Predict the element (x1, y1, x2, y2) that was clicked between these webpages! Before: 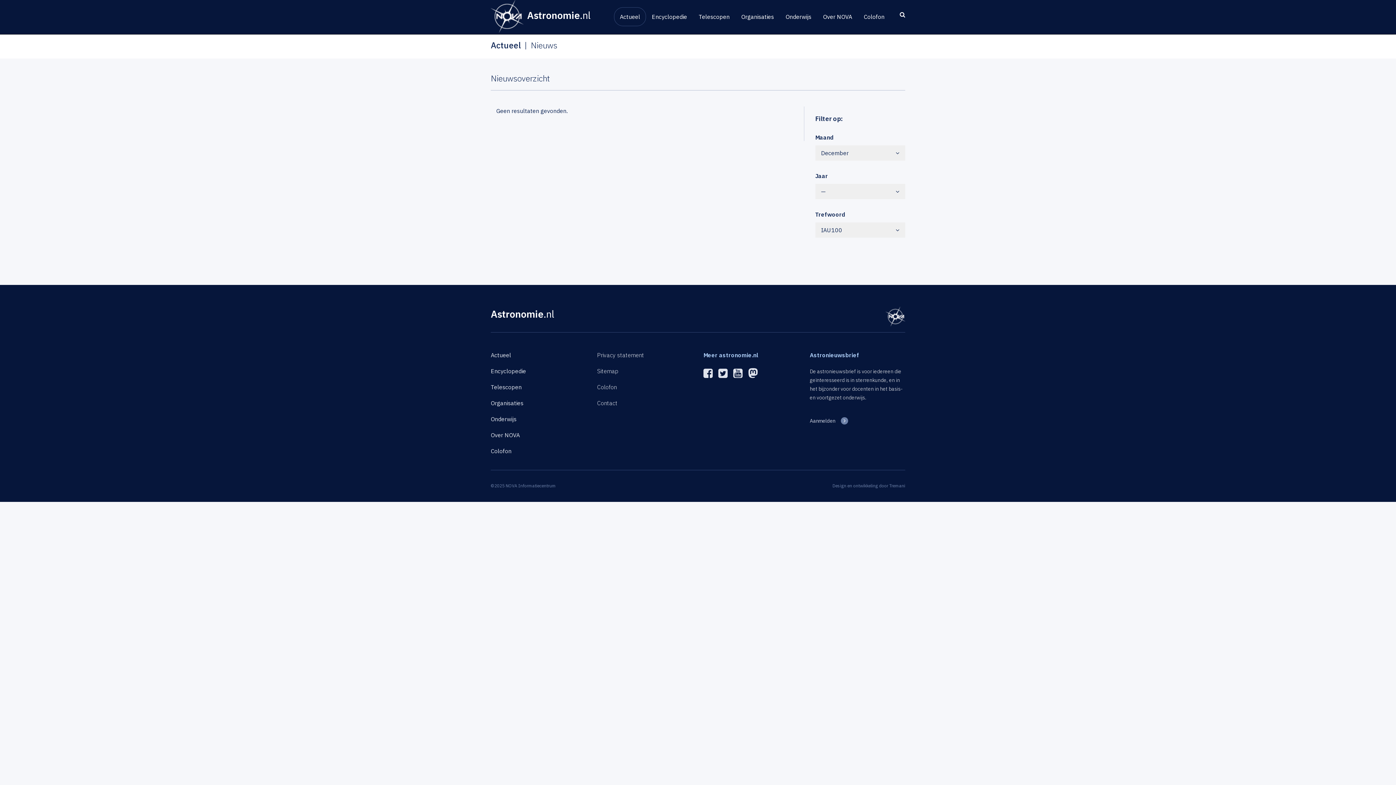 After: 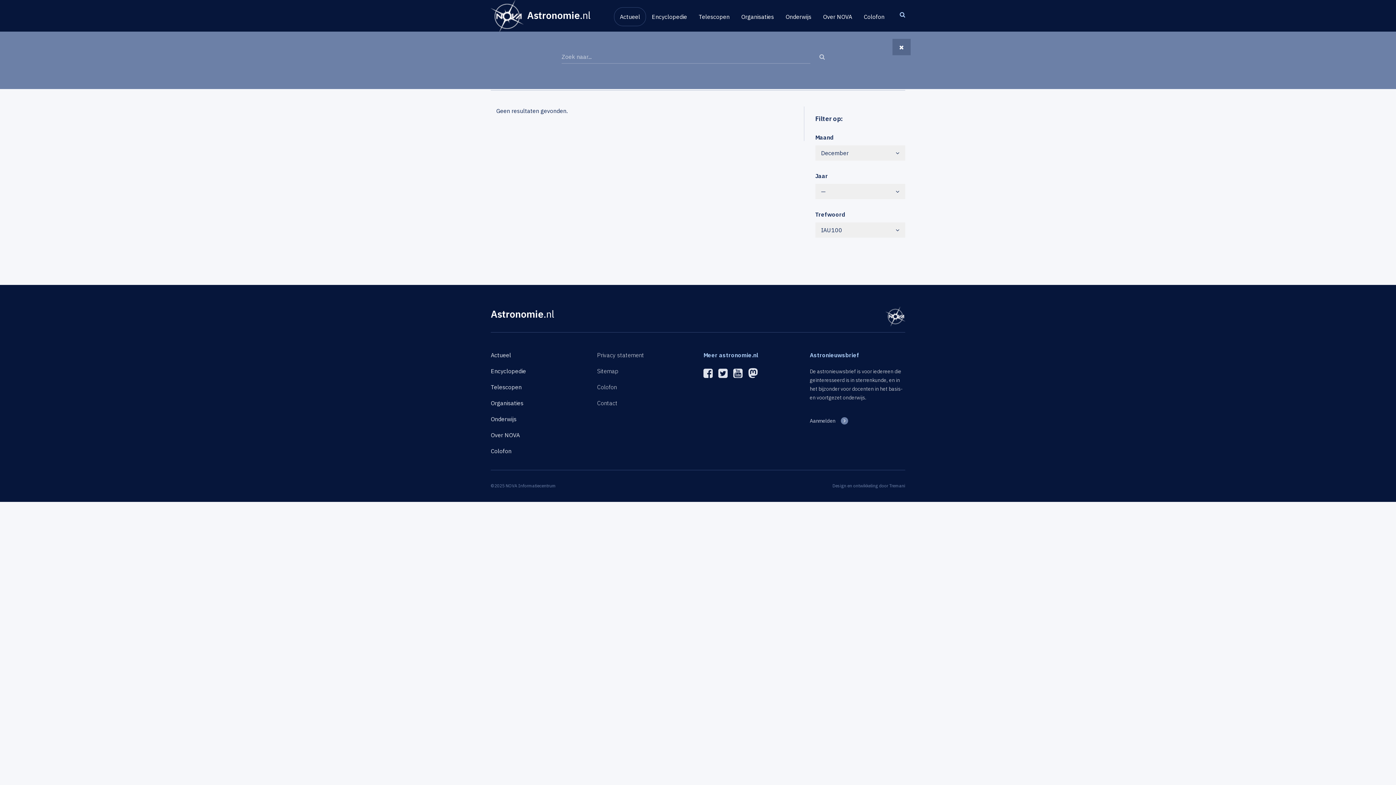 Action: bbox: (897, 9, 905, 19)